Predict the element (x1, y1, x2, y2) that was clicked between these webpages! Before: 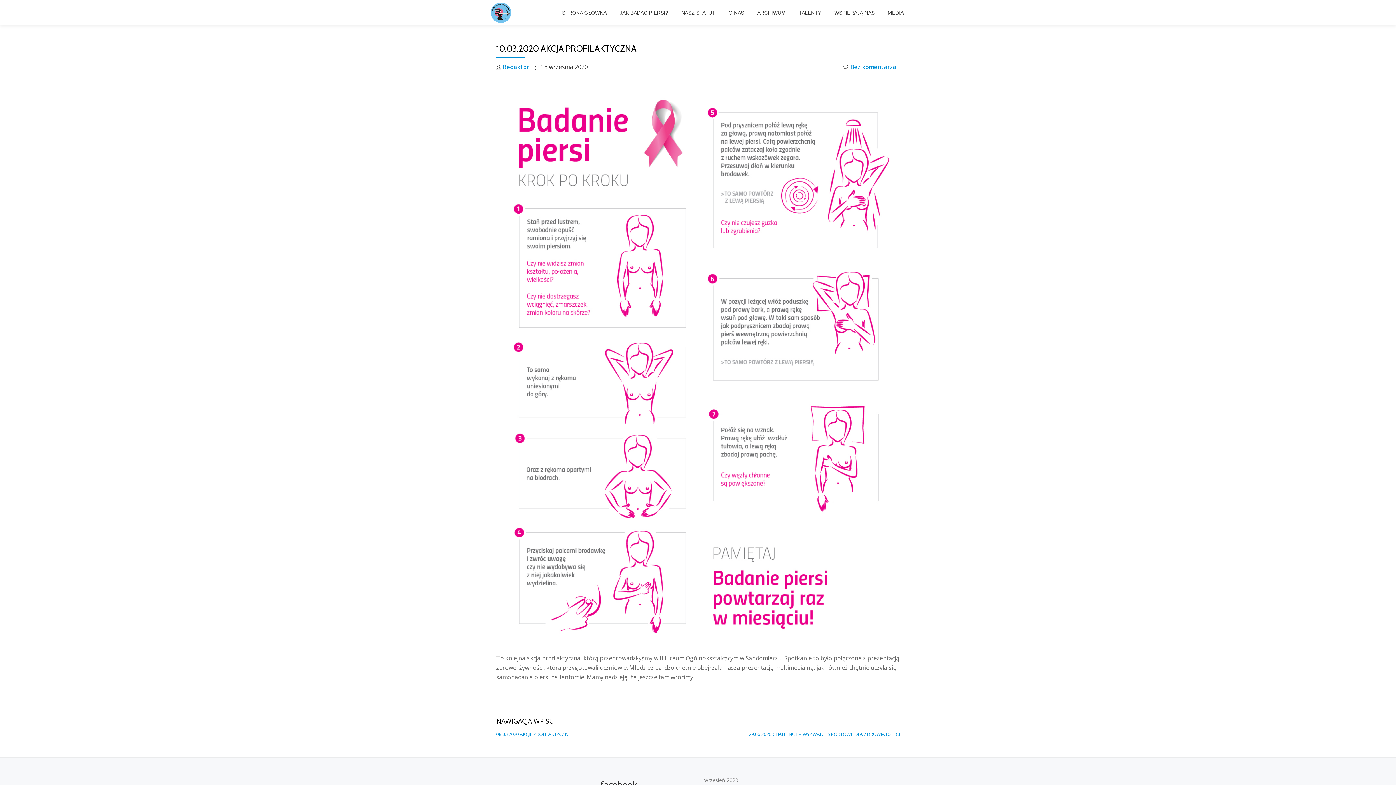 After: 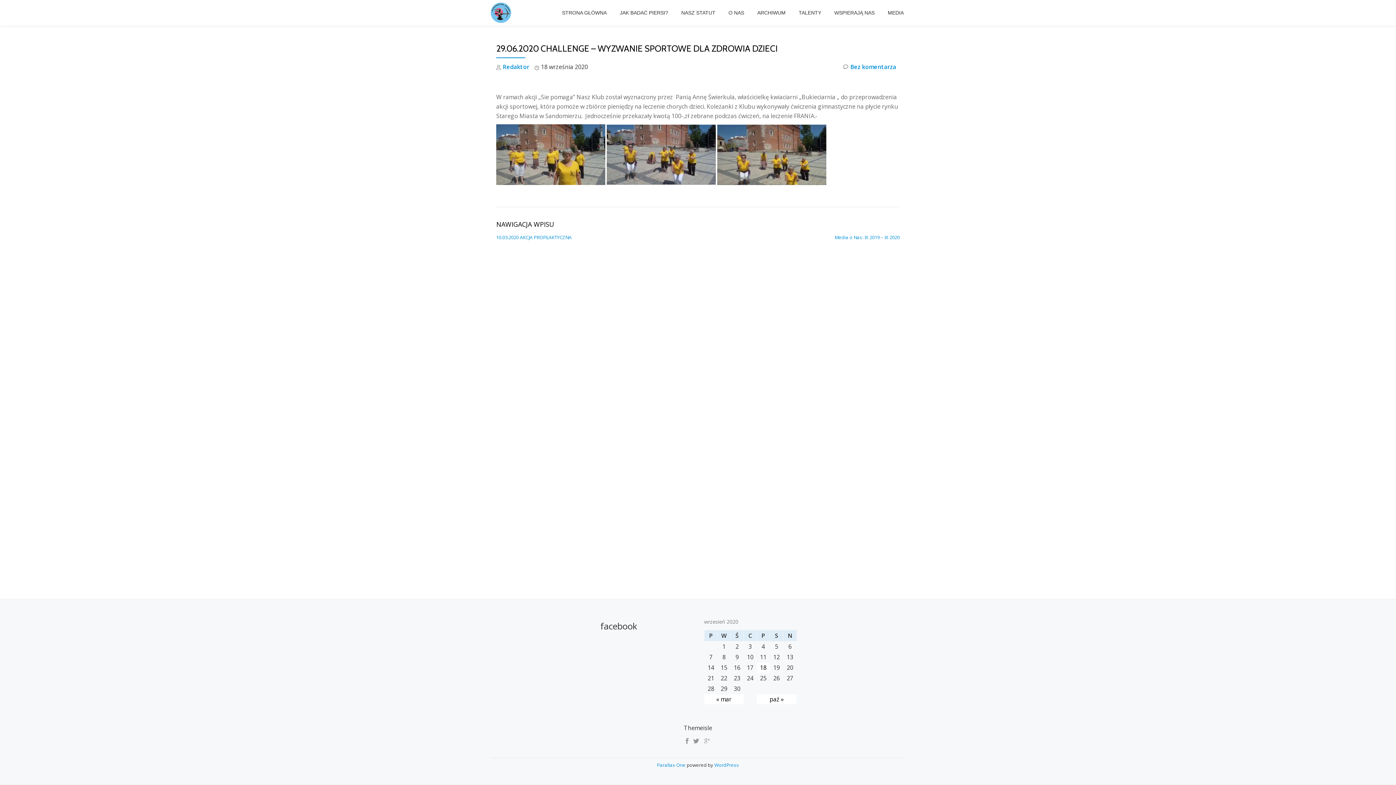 Action: label: 29.06.2020 CHALLENGE – WYZWANIE SPORTOWE DLA ZDROWIA DZIECI bbox: (749, 731, 900, 737)